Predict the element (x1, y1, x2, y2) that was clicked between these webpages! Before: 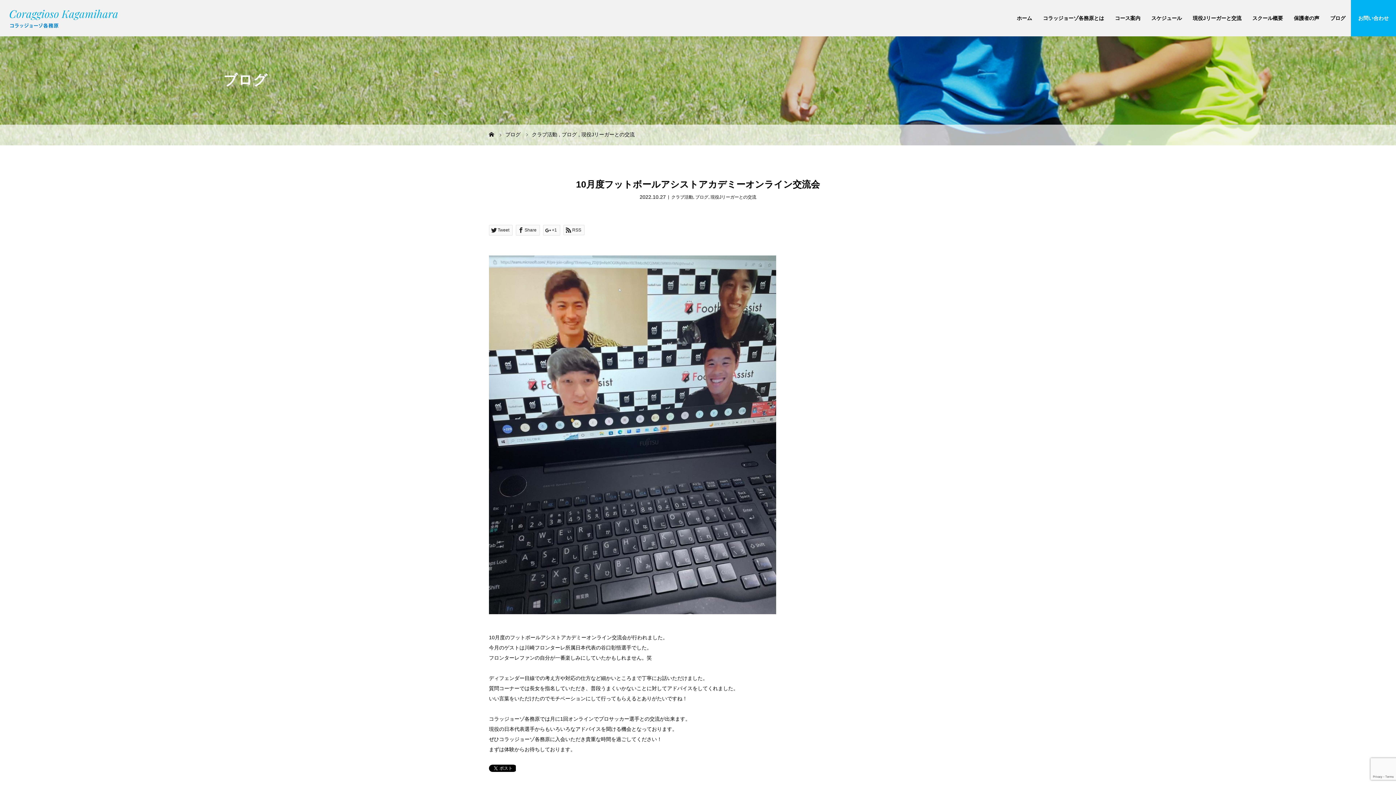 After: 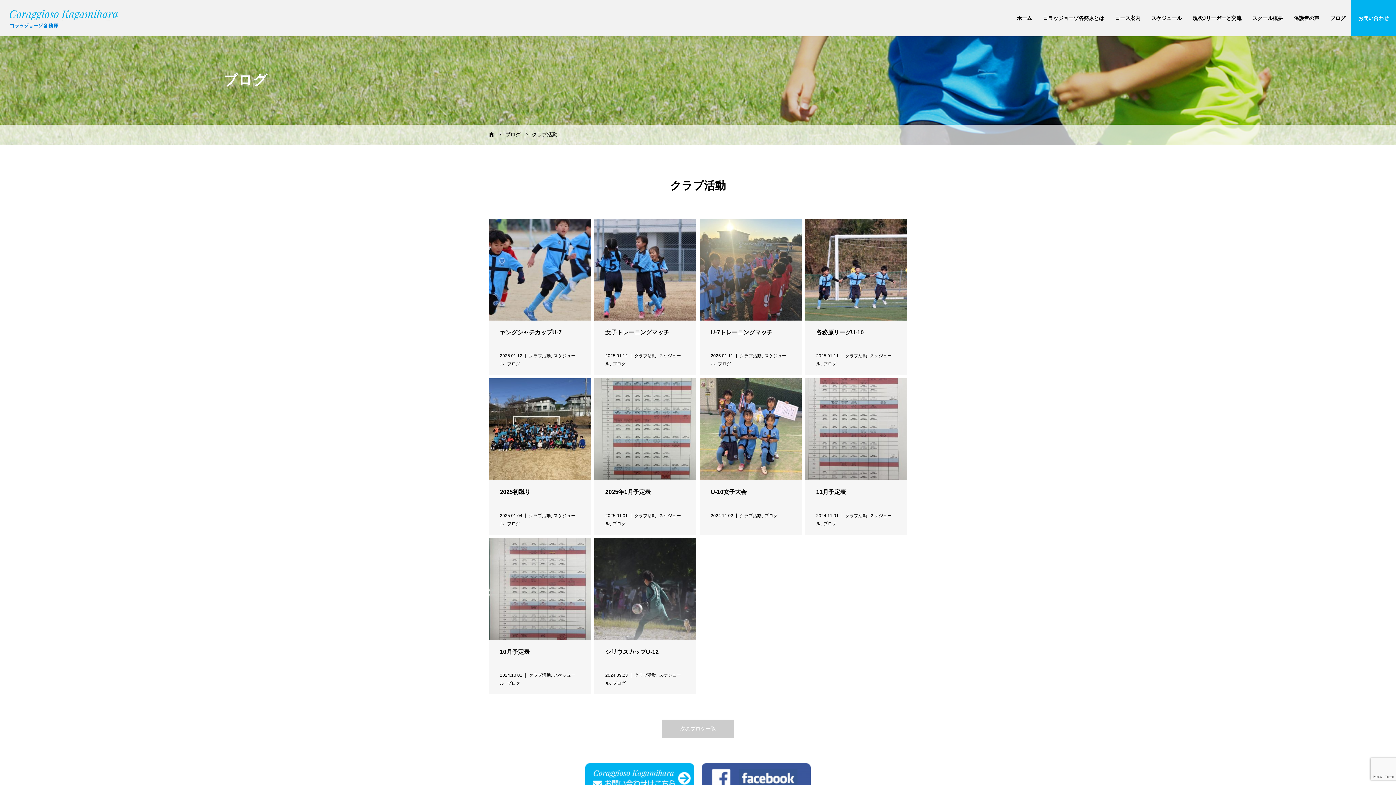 Action: label: クラブ活動  bbox: (532, 131, 558, 137)